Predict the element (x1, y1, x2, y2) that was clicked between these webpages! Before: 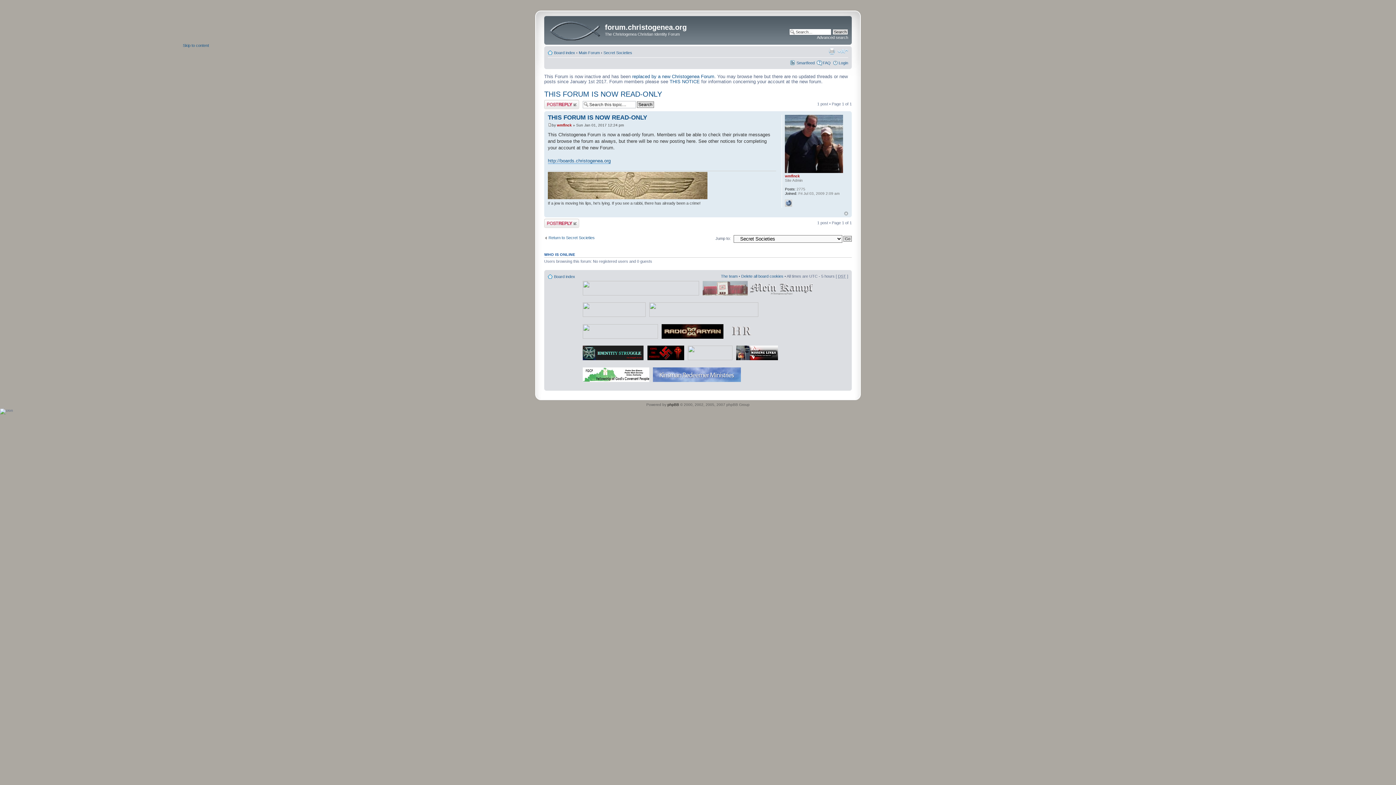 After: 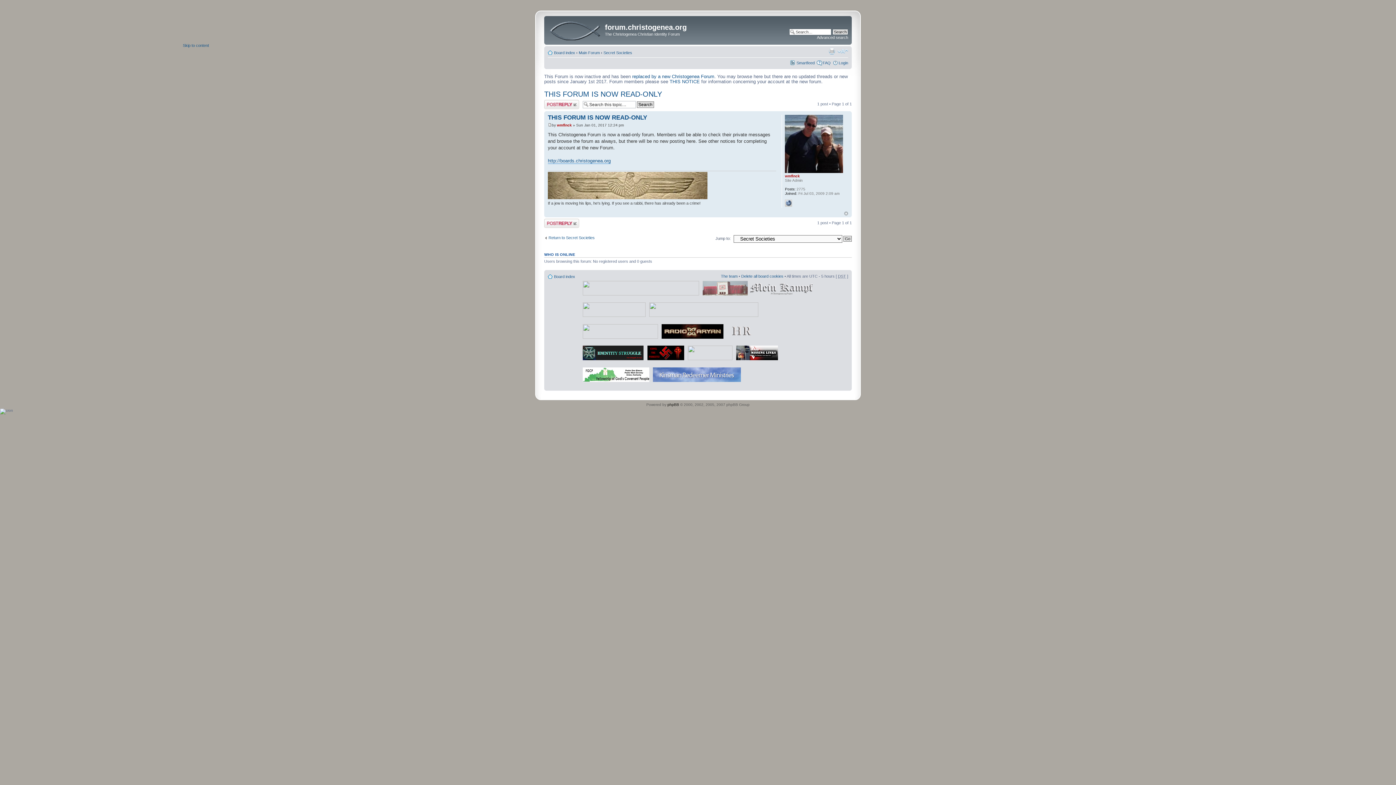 Action: bbox: (736, 356, 778, 361)